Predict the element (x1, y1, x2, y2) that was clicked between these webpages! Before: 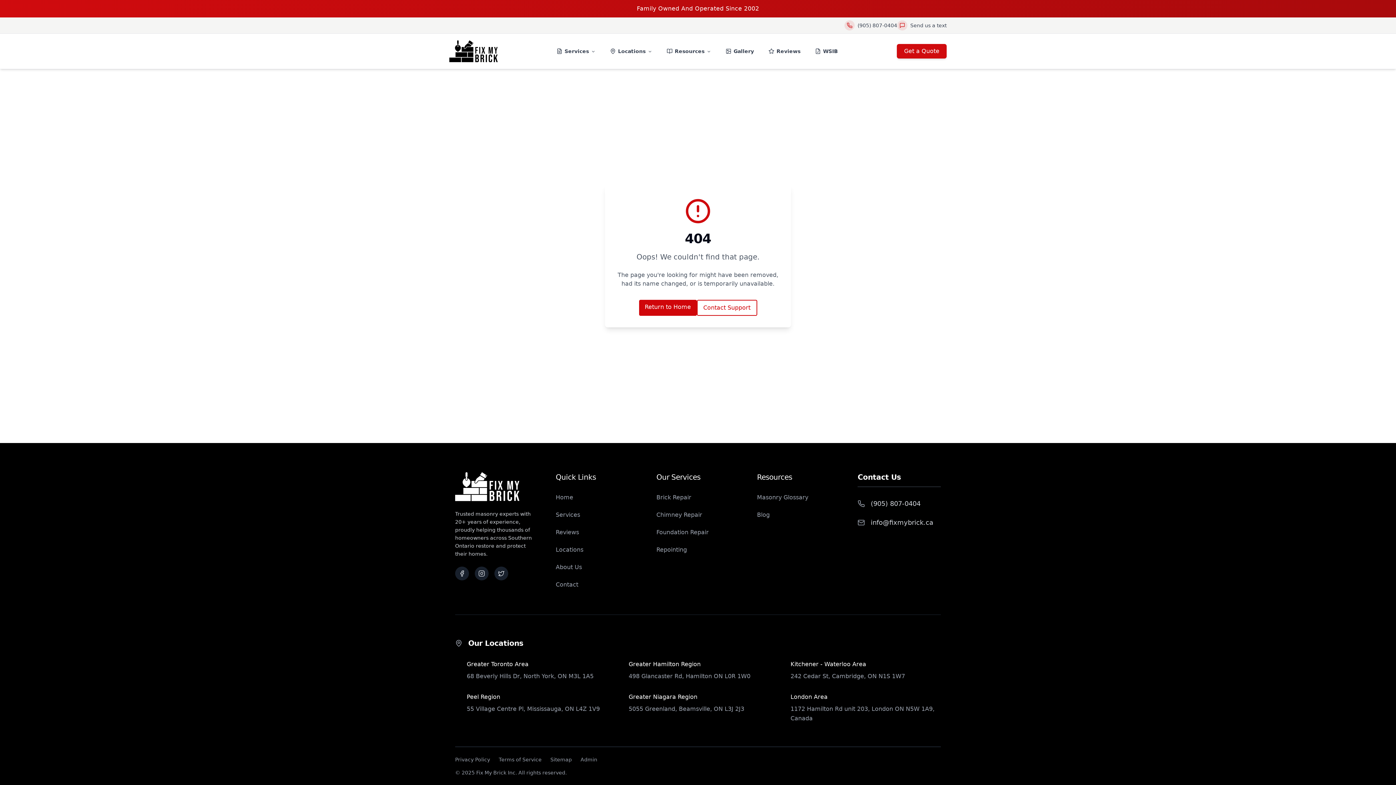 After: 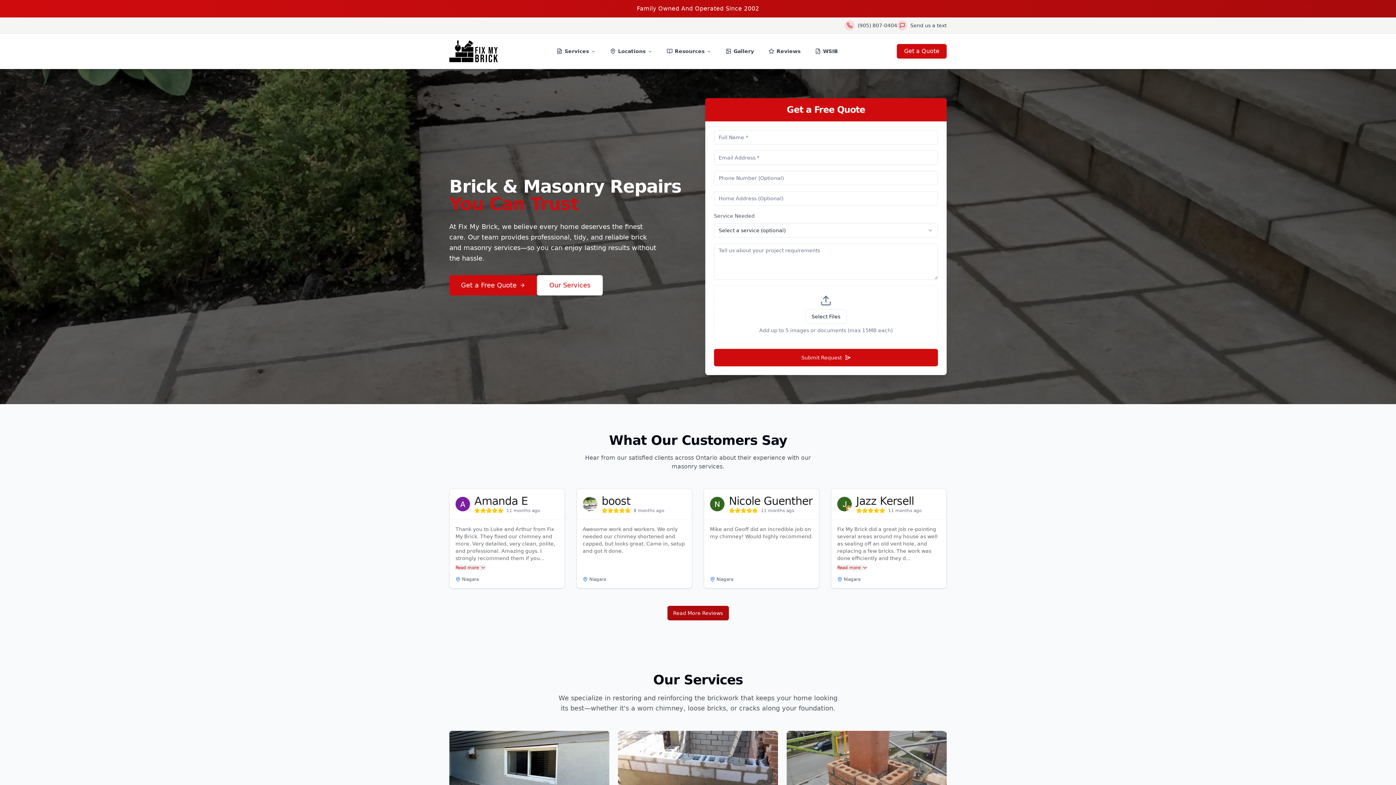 Action: bbox: (449, 40, 497, 62)